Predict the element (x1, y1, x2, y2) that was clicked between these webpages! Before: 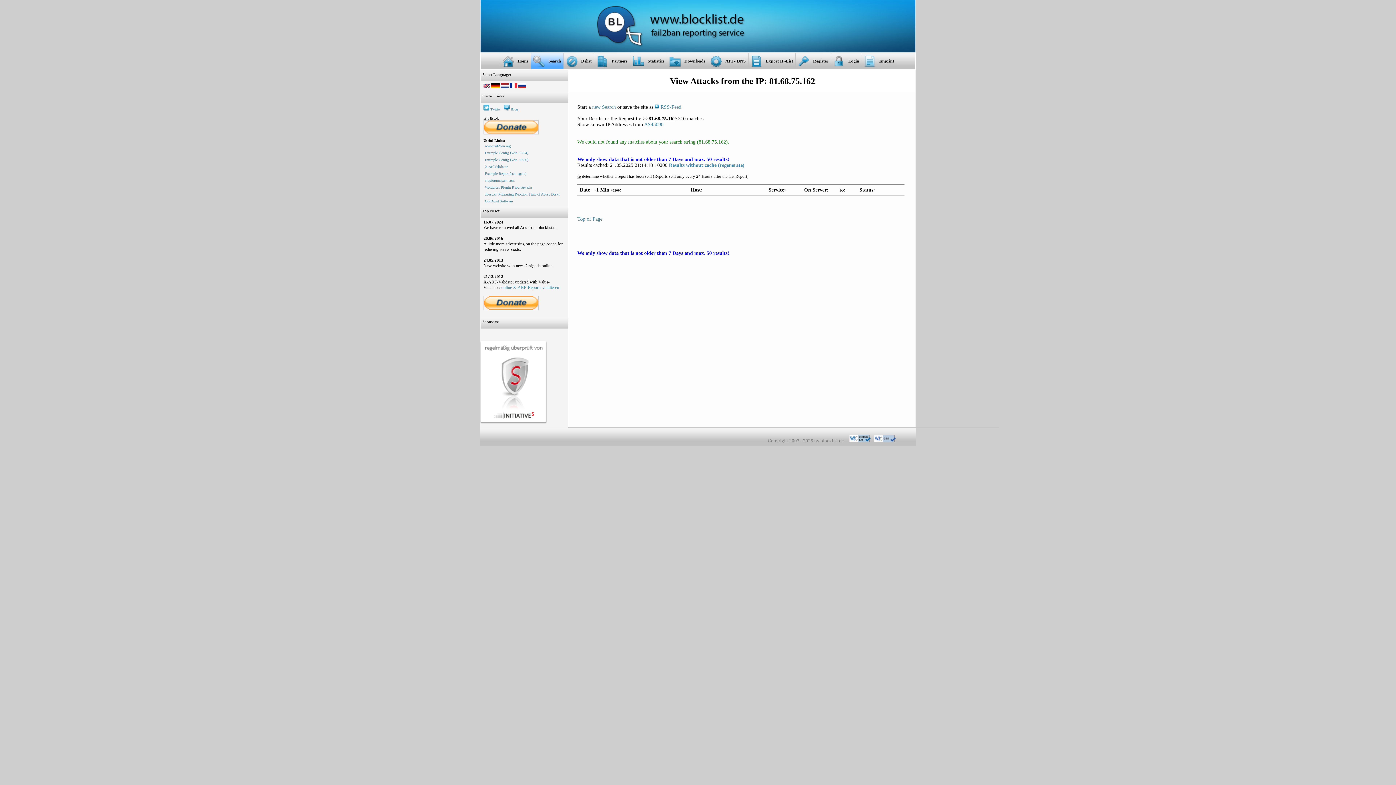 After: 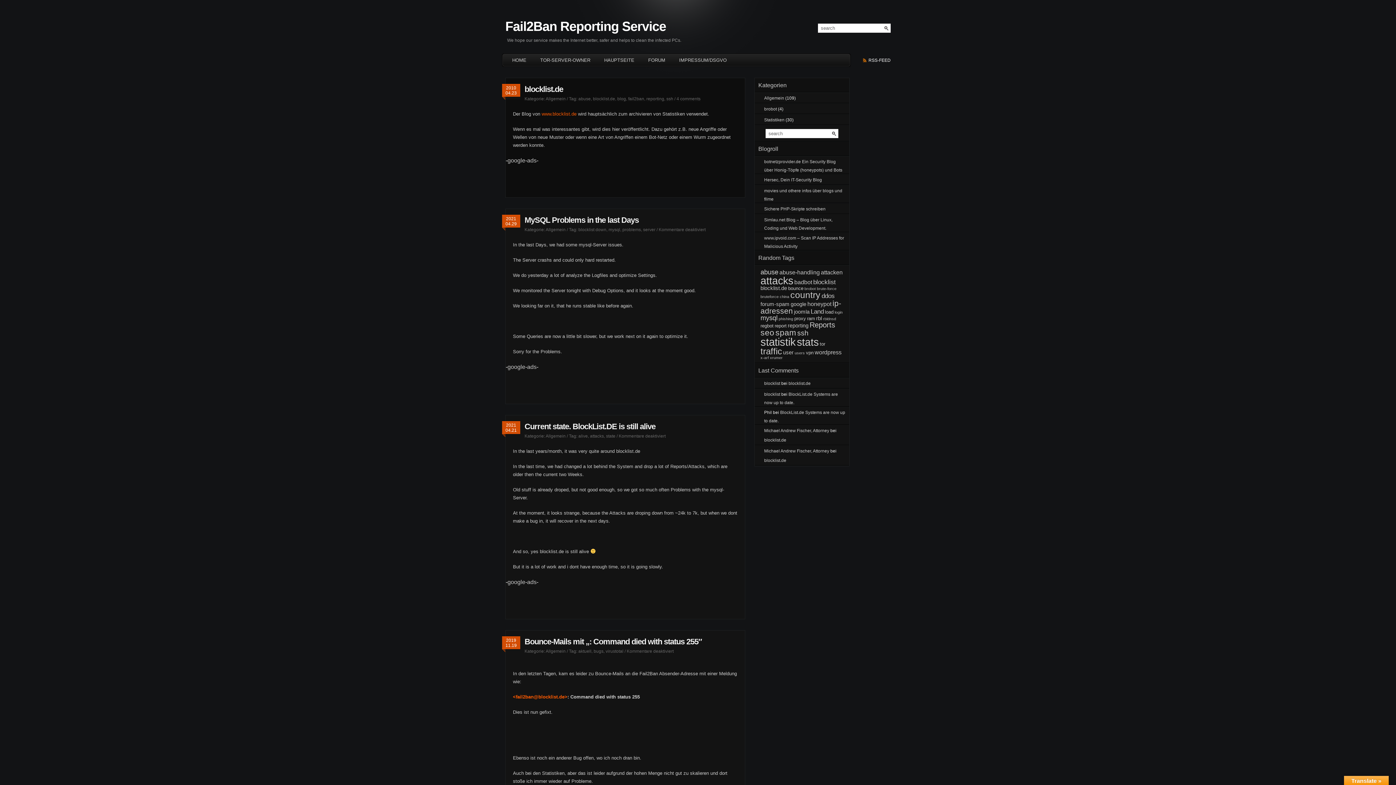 Action: label:  Blog bbox: (504, 107, 518, 111)